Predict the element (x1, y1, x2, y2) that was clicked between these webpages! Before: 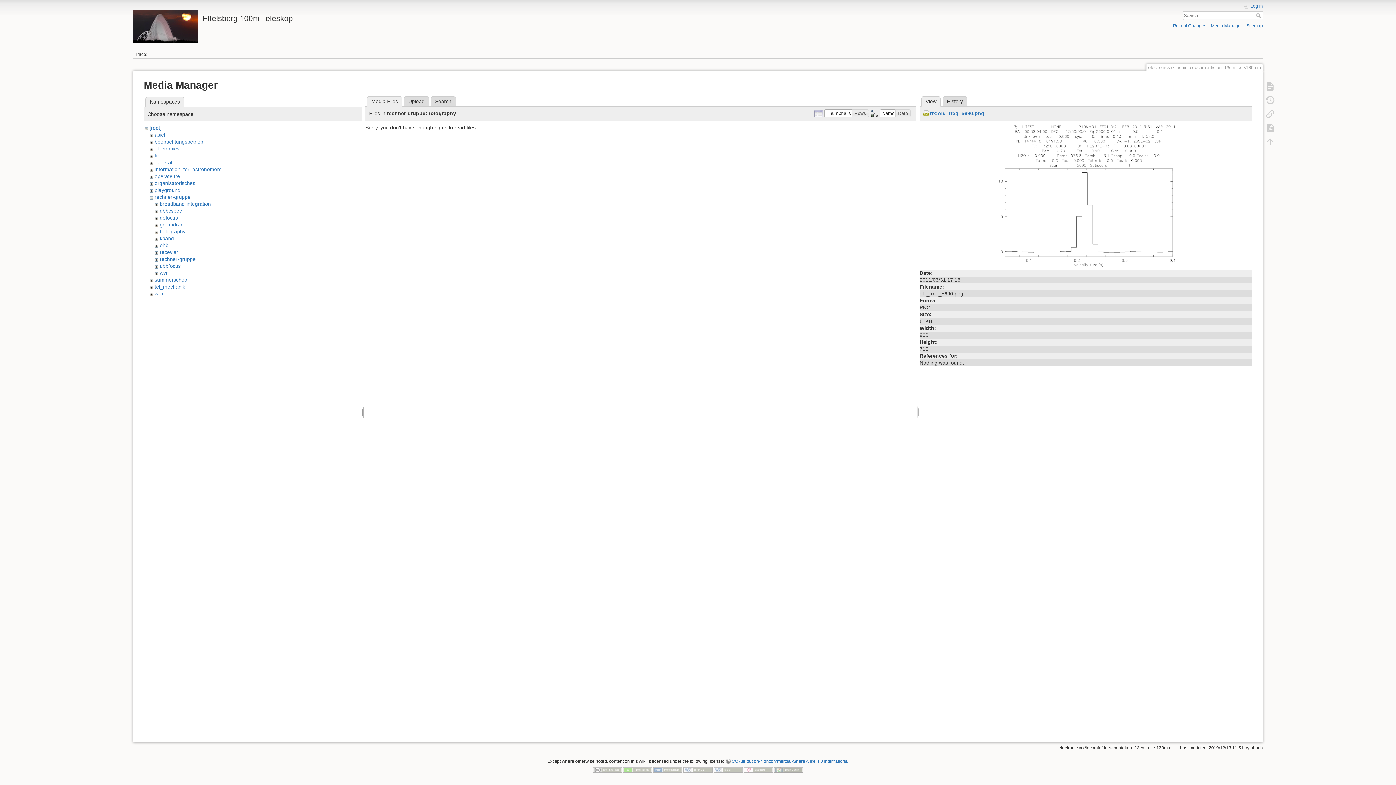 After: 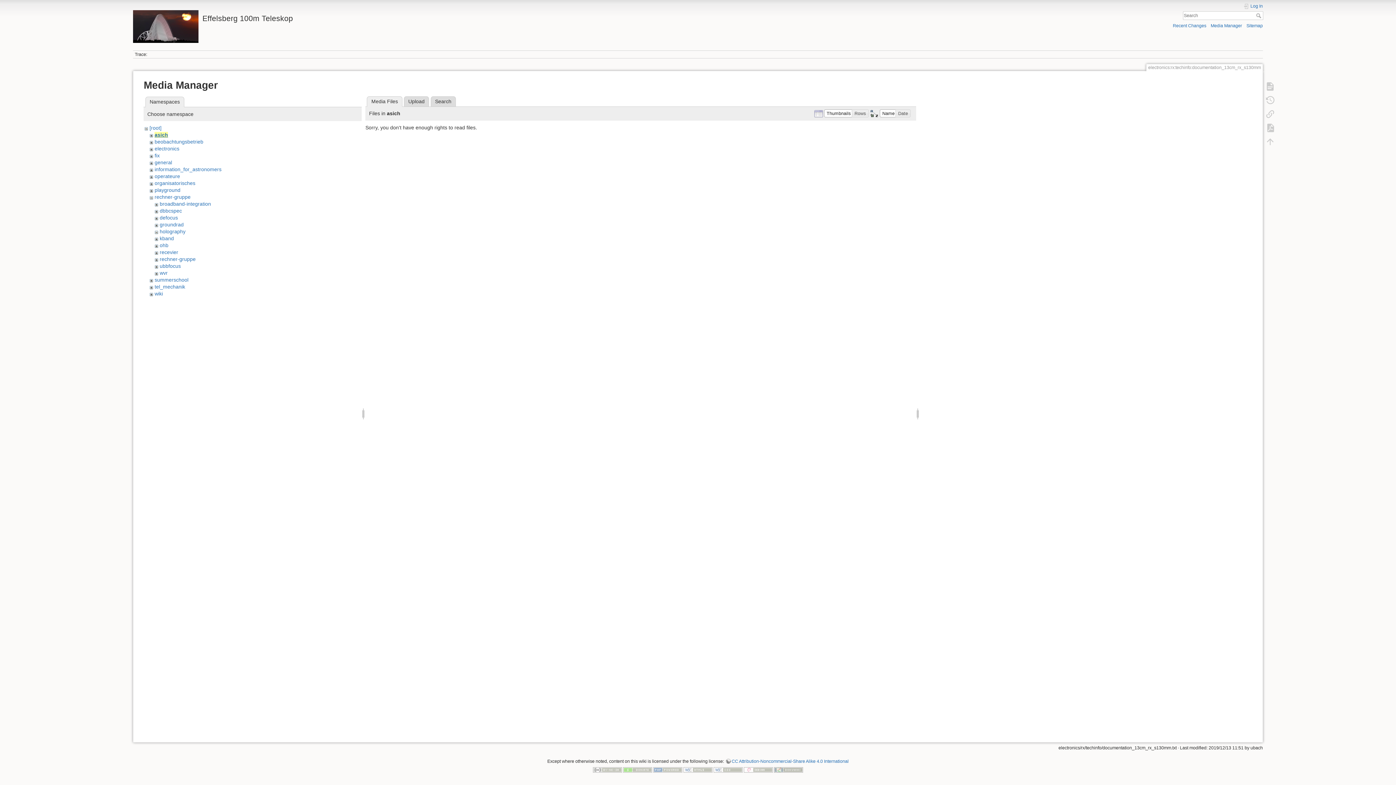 Action: bbox: (154, 132, 166, 137) label: asich